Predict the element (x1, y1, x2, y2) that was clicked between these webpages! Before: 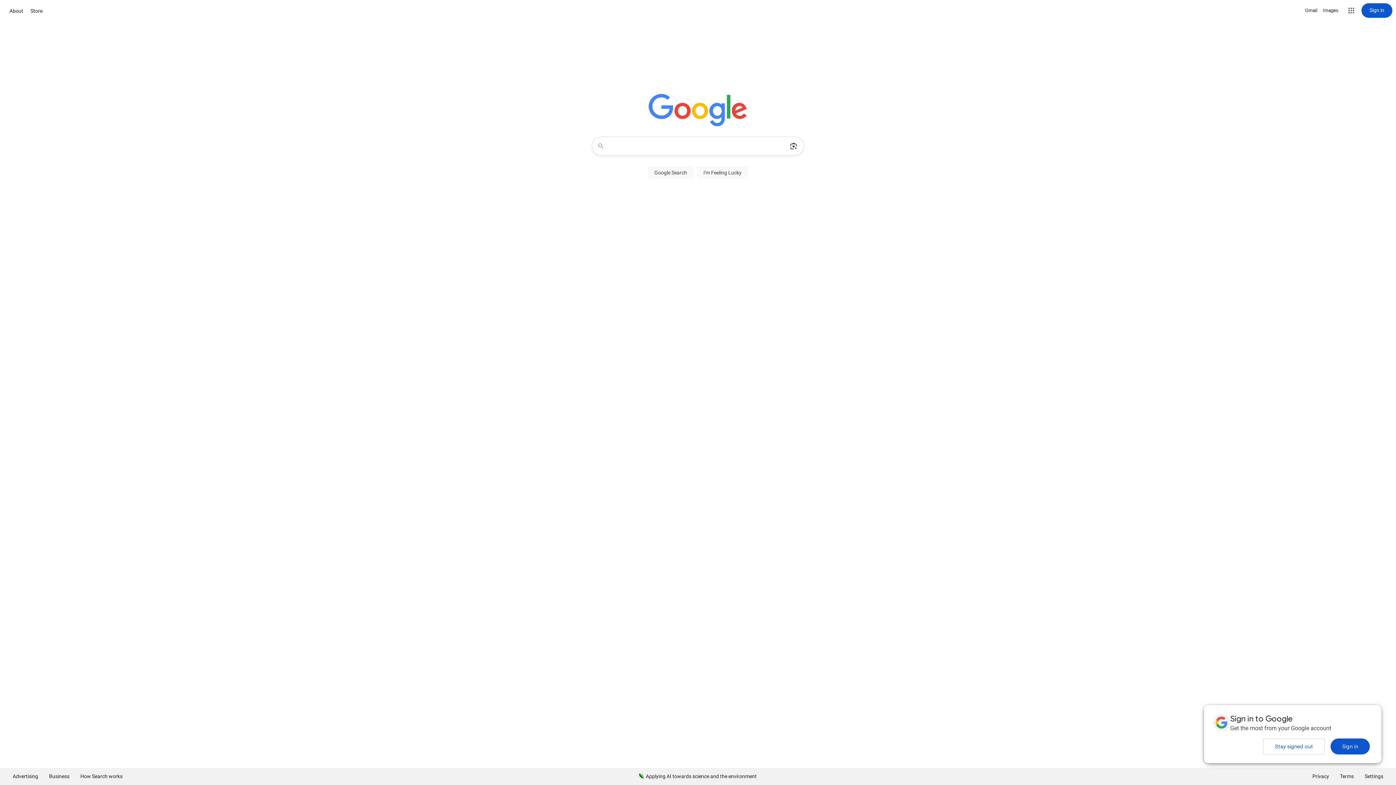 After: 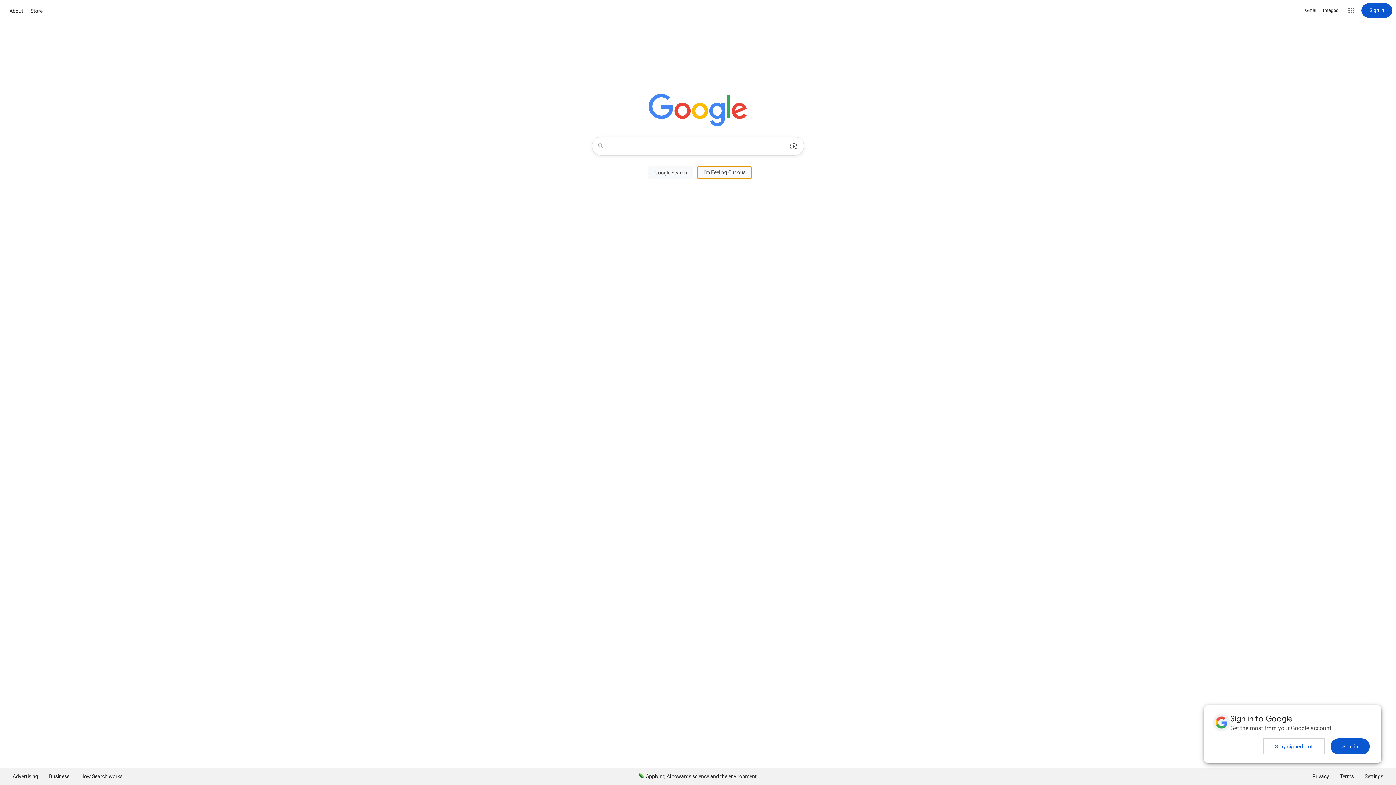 Action: label: I'm Feeling Lucky bbox: (697, 166, 748, 179)